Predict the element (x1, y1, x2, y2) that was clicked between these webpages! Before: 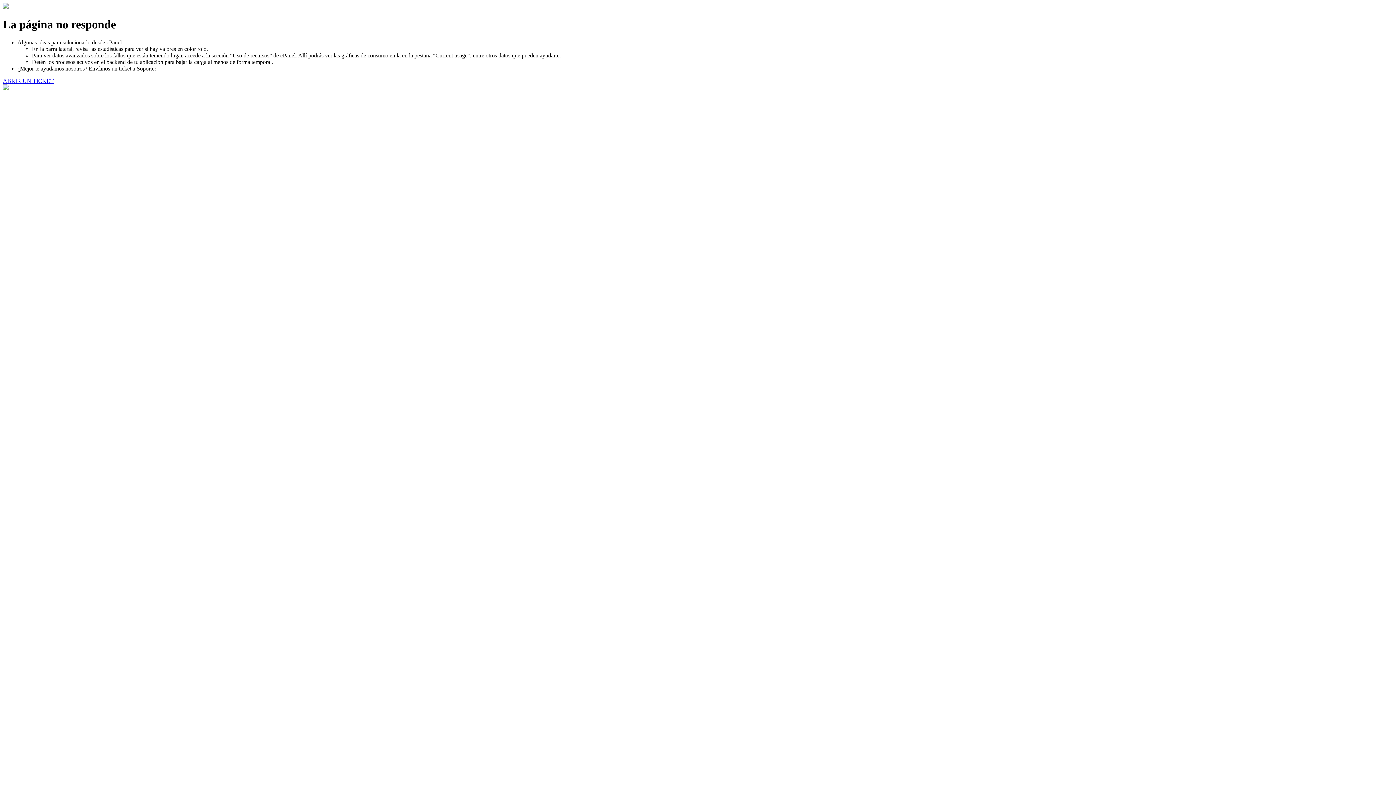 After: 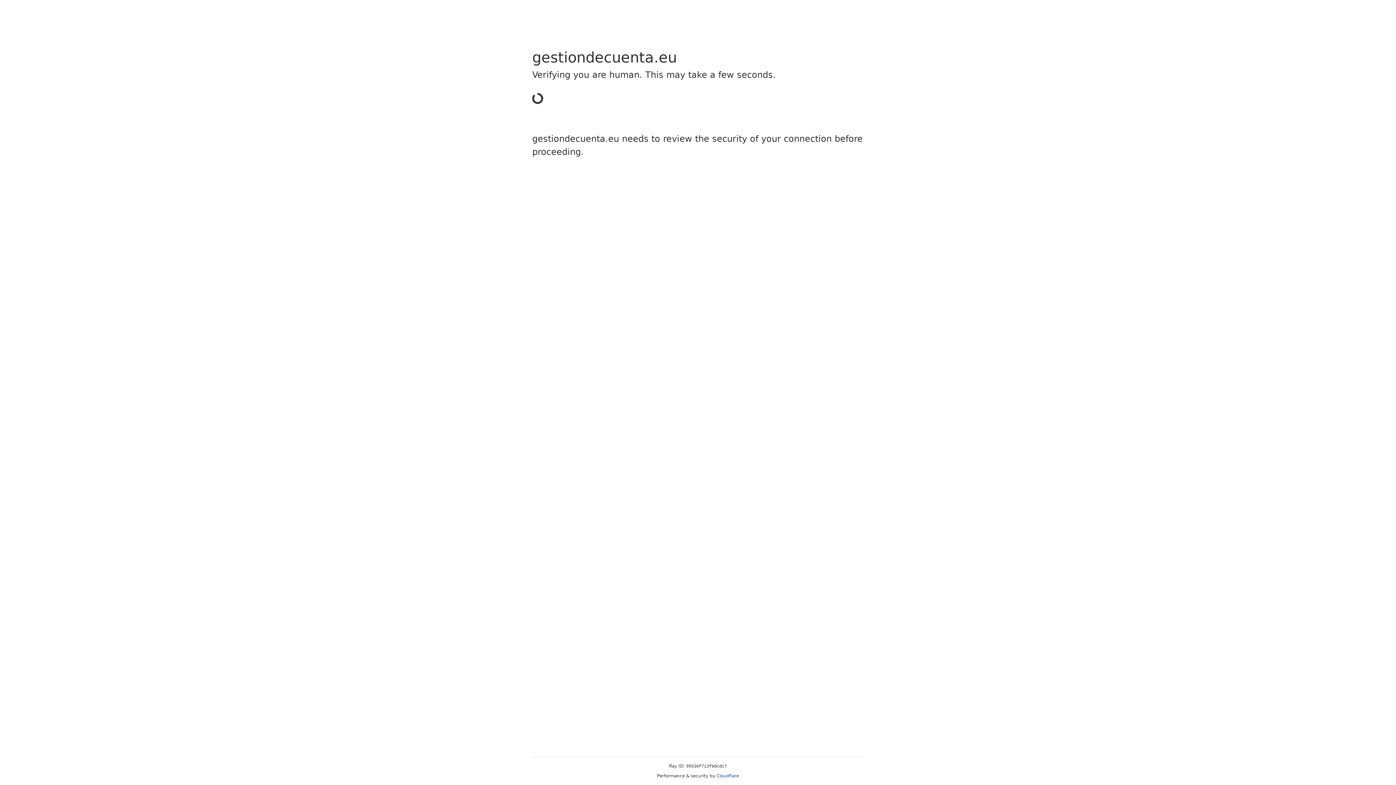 Action: label: ABRIR UN TICKET bbox: (2, 77, 53, 83)